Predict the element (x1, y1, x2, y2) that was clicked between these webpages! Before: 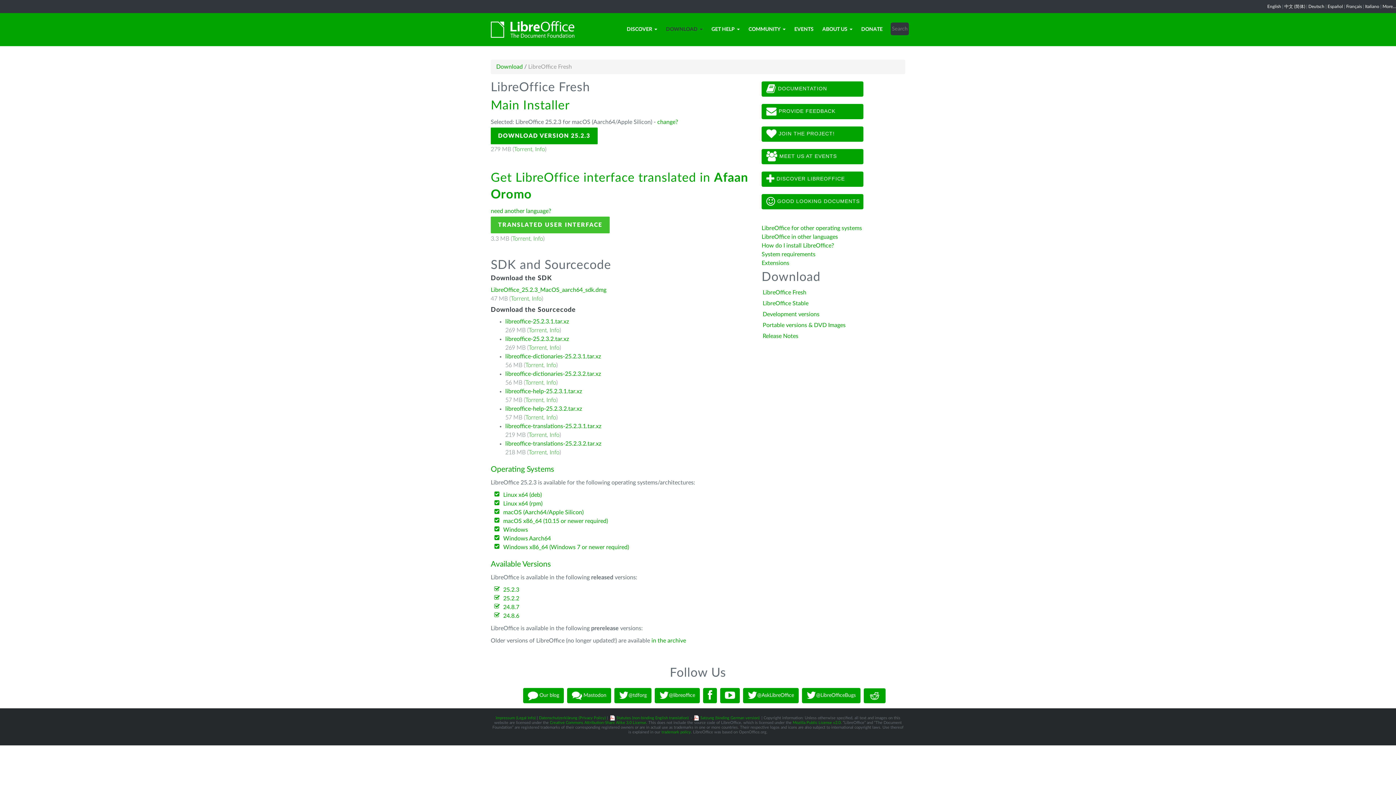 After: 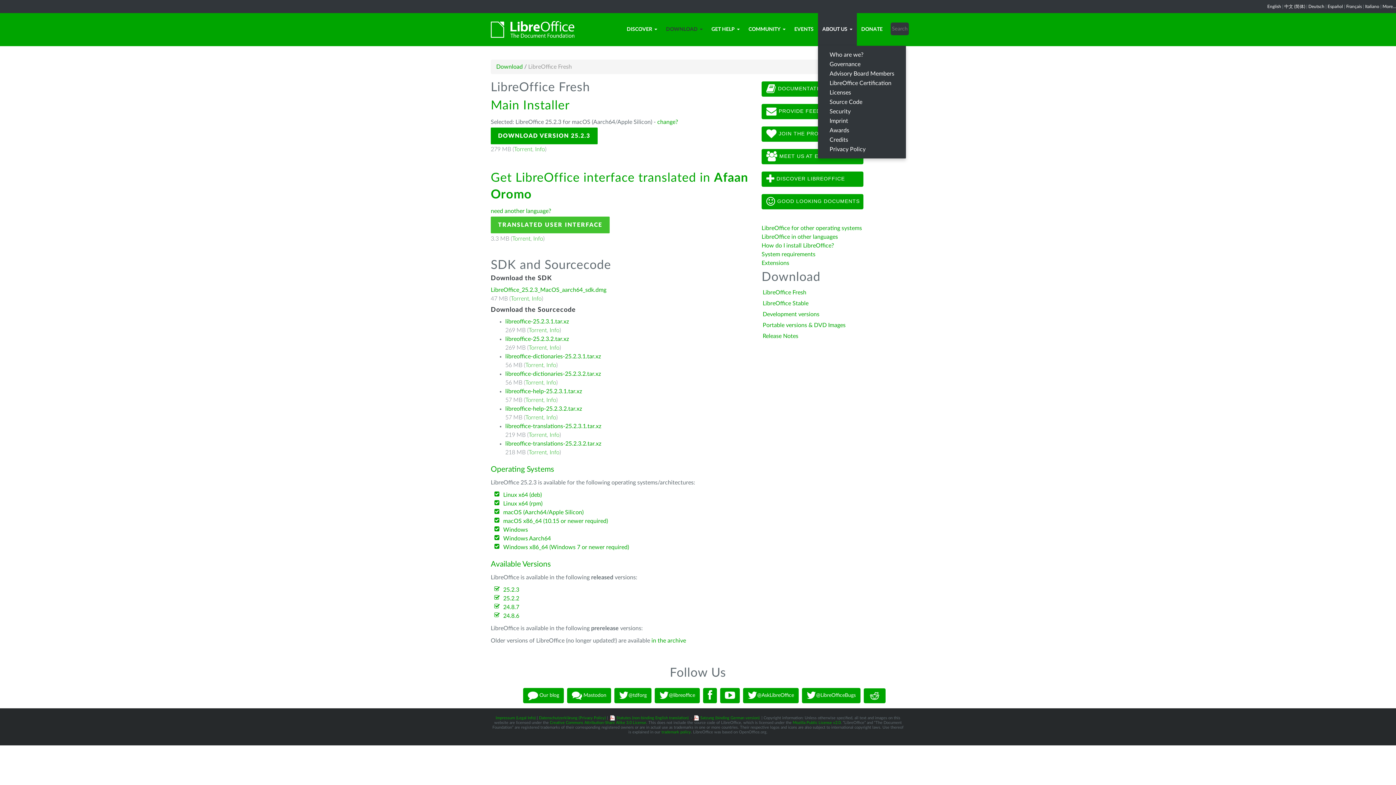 Action: label: ABOUT US bbox: (818, 13, 857, 45)